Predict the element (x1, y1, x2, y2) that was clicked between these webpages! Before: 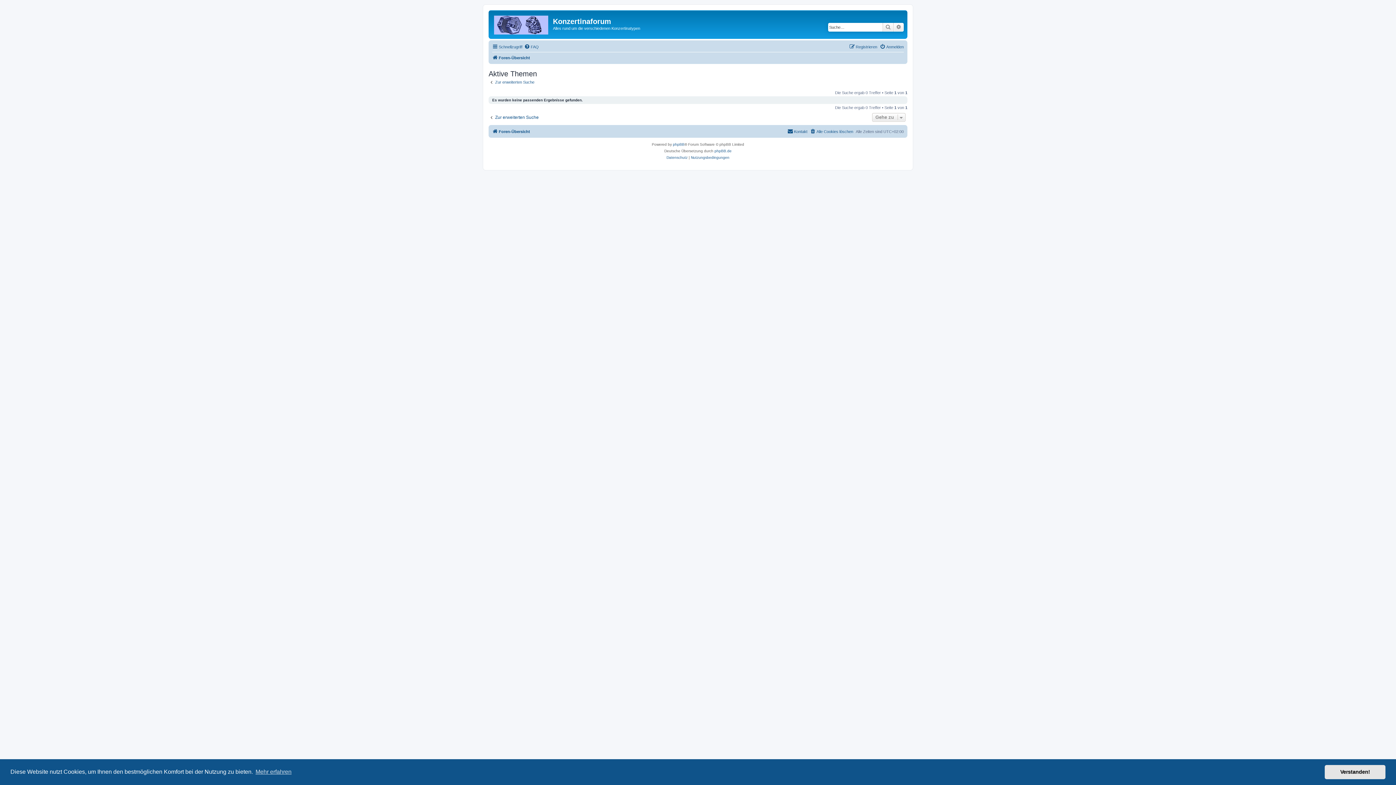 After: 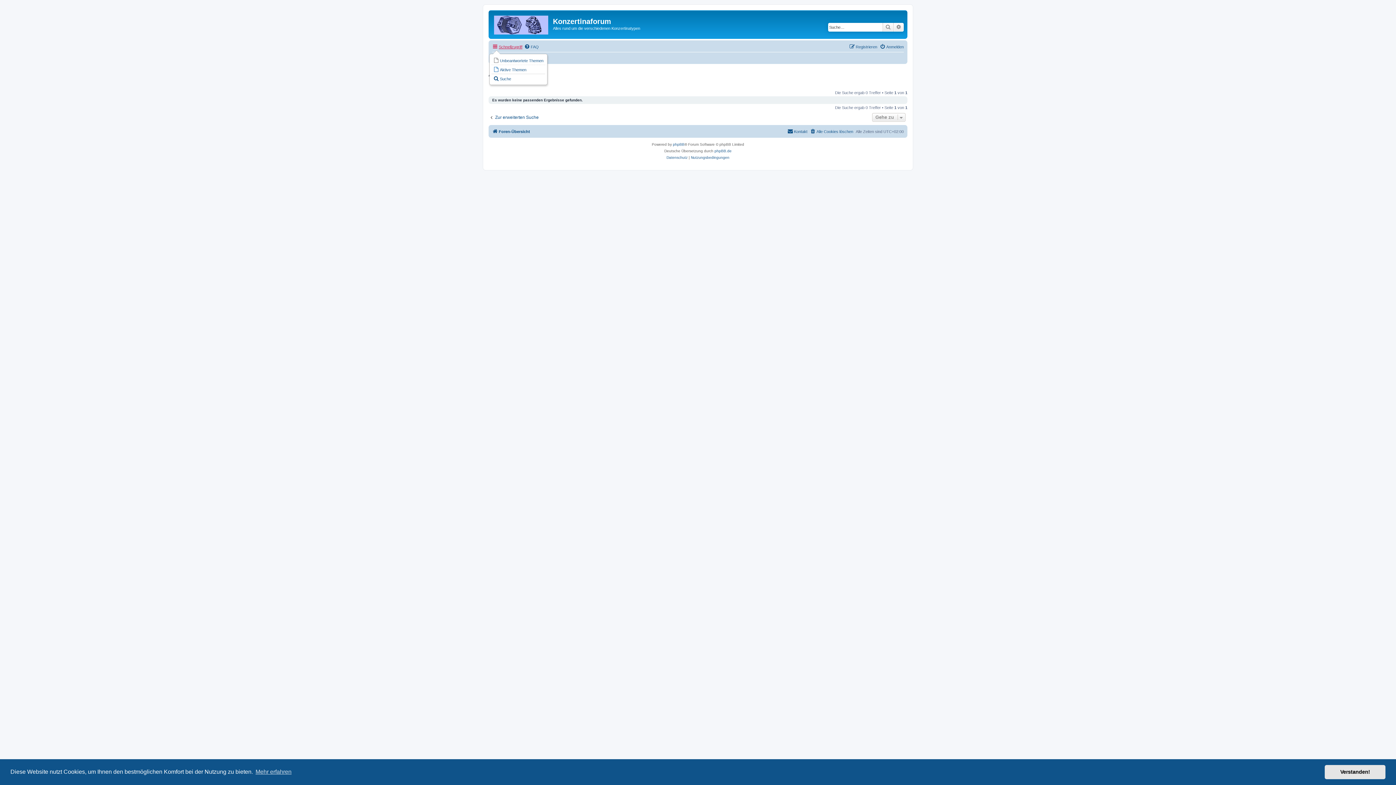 Action: bbox: (492, 42, 522, 51) label: Schnellzugriff